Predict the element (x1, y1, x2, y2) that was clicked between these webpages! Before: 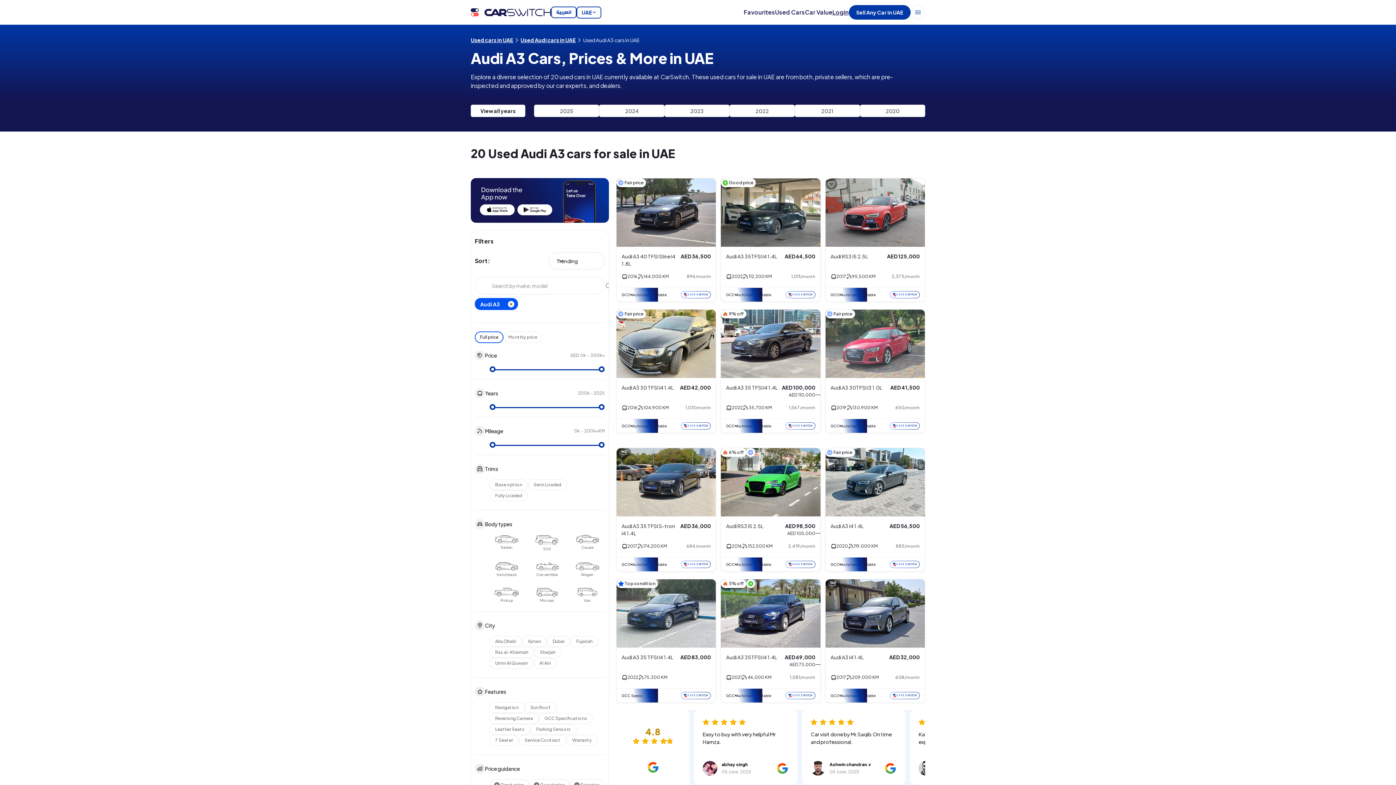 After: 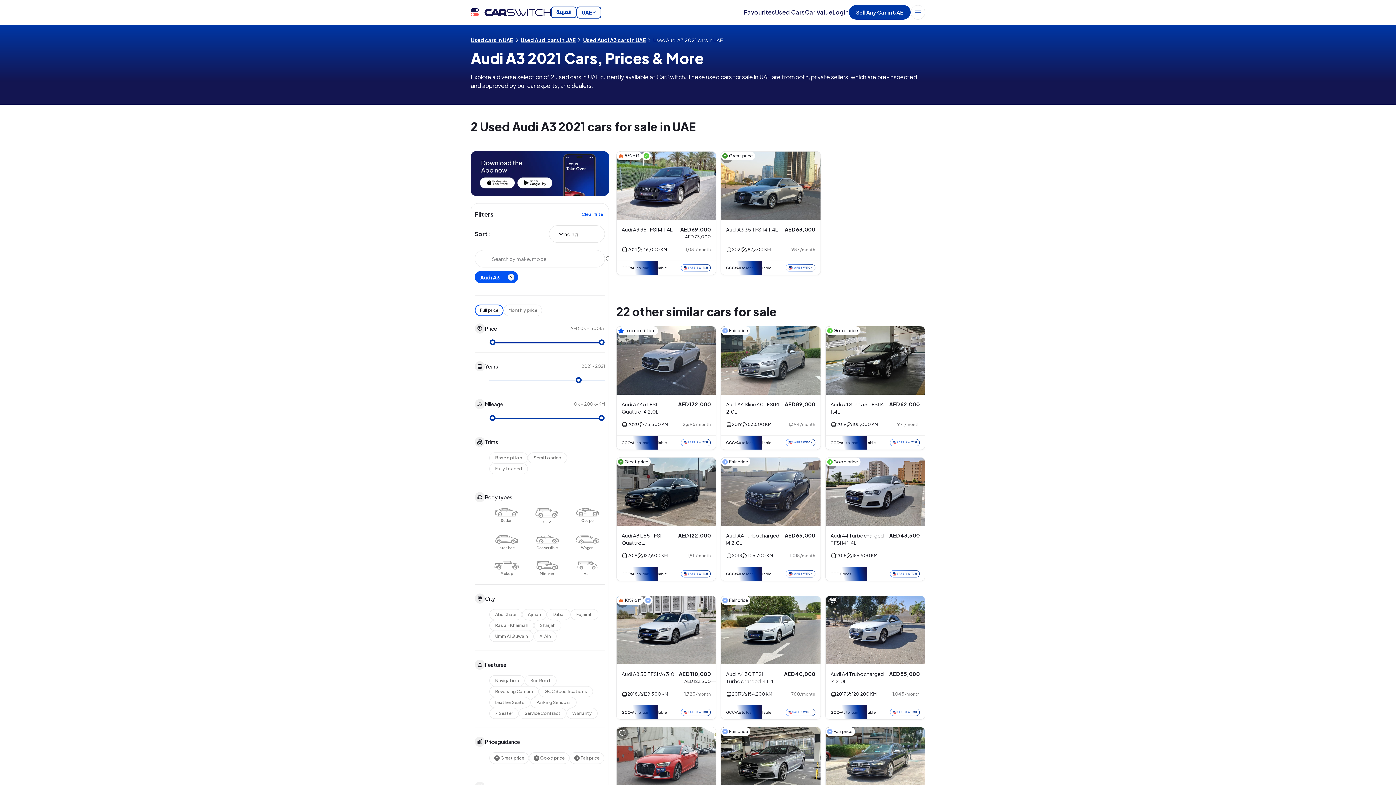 Action: bbox: (795, 104, 860, 117) label: 2021